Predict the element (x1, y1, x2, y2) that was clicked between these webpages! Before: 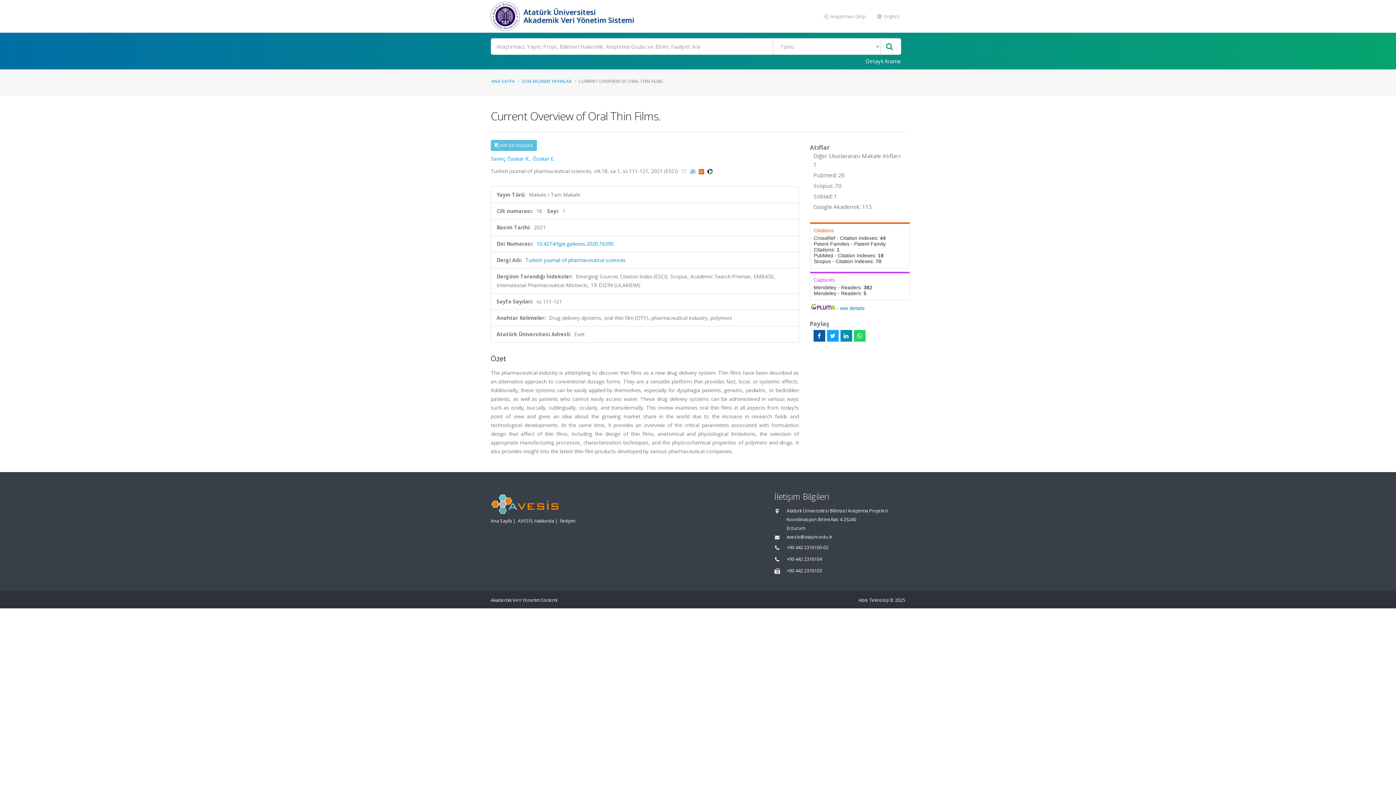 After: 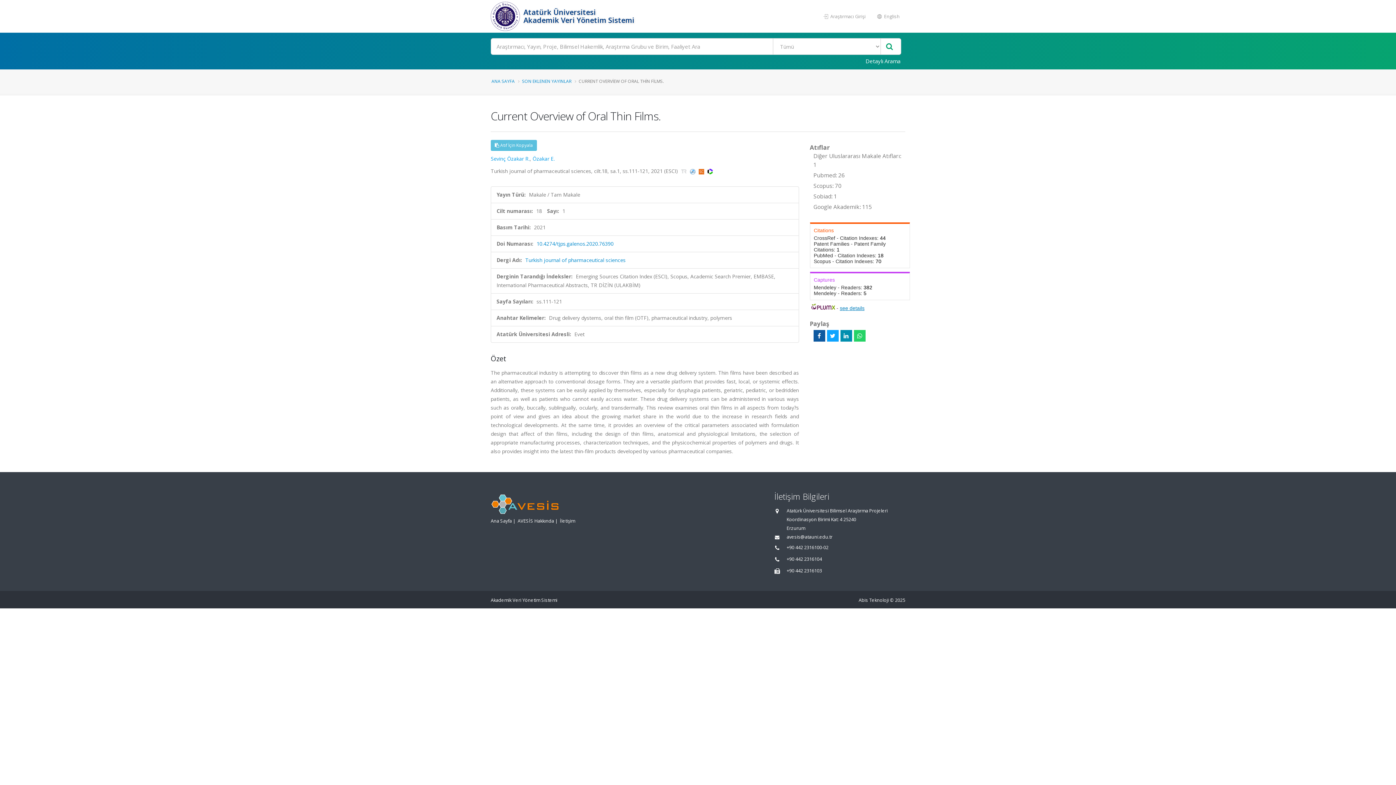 Action: label: see details bbox: (840, 305, 864, 311)